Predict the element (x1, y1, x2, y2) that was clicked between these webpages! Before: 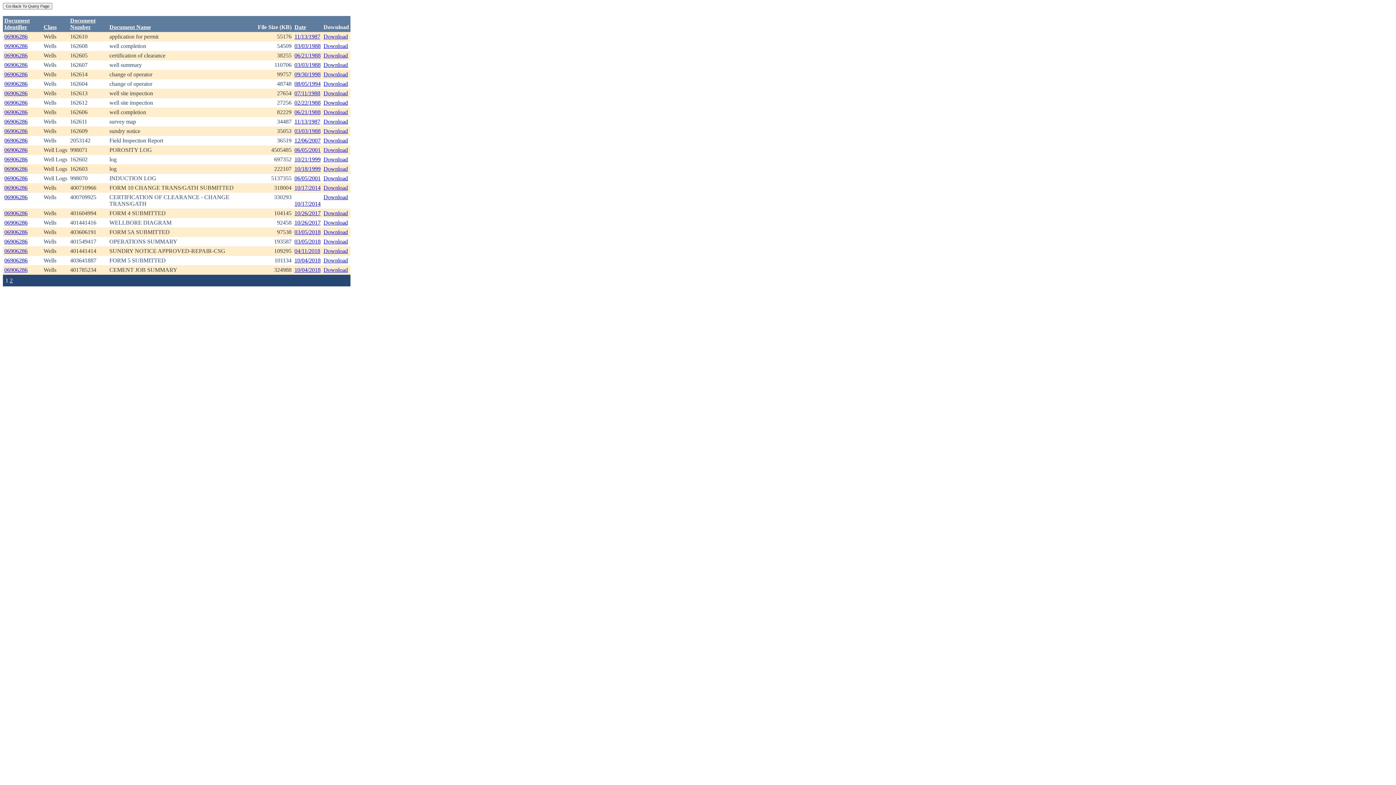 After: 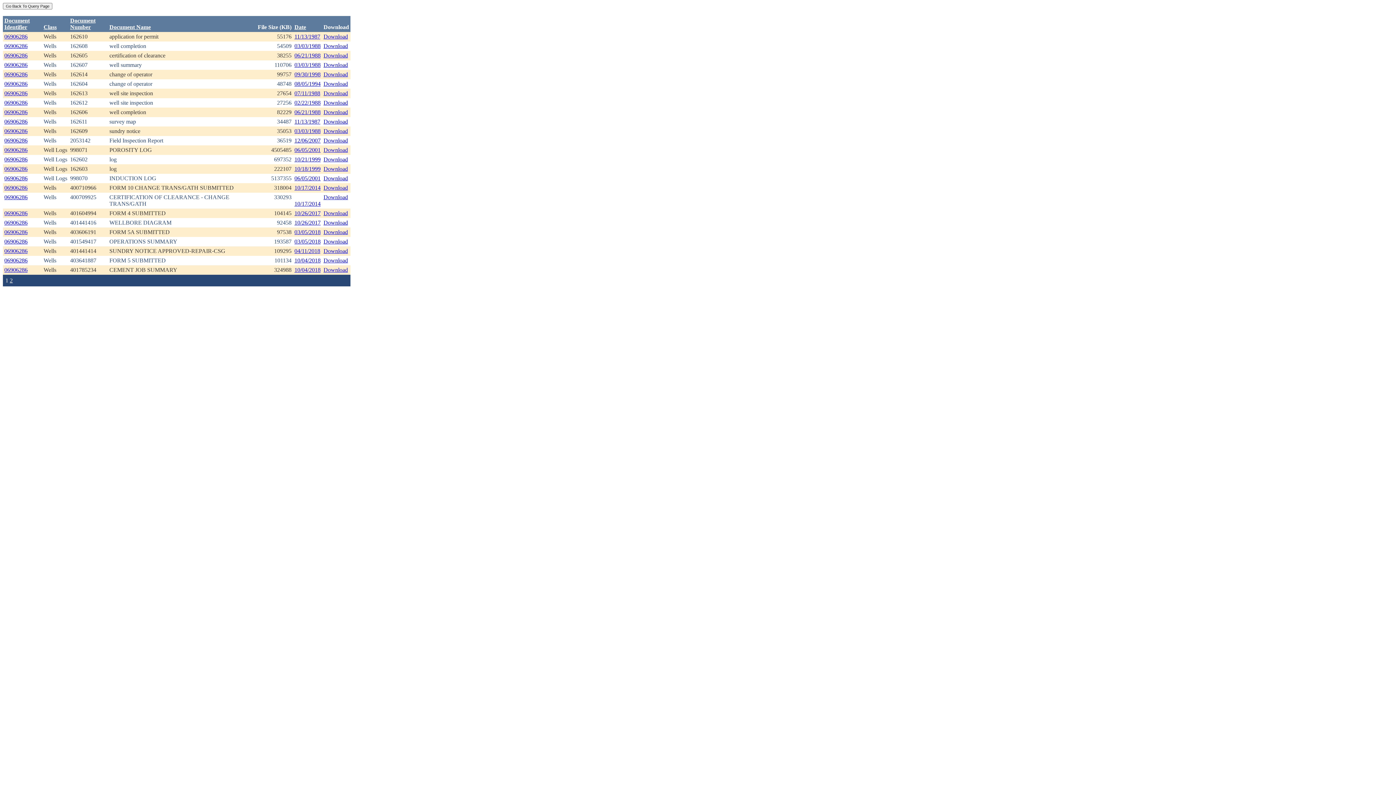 Action: label: 06906286 bbox: (4, 146, 27, 153)